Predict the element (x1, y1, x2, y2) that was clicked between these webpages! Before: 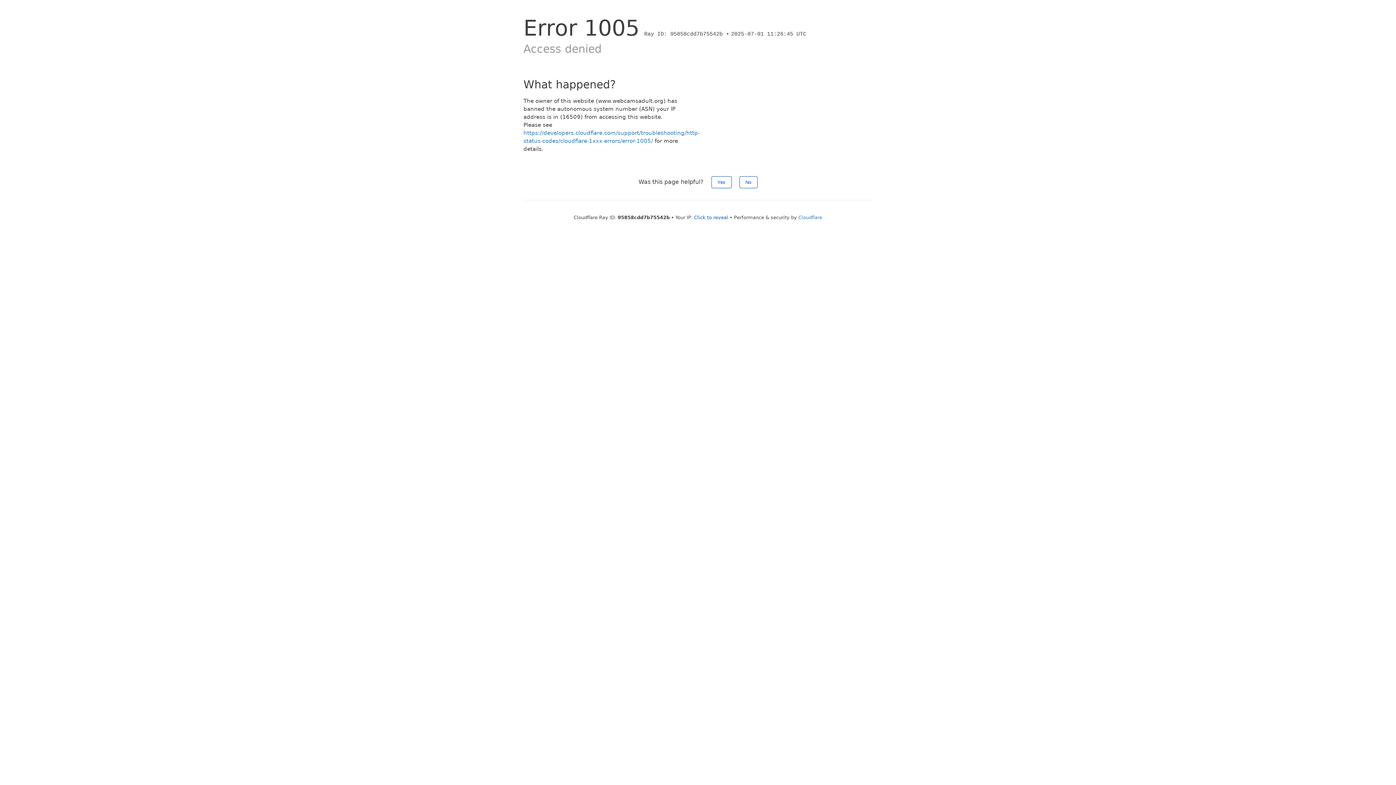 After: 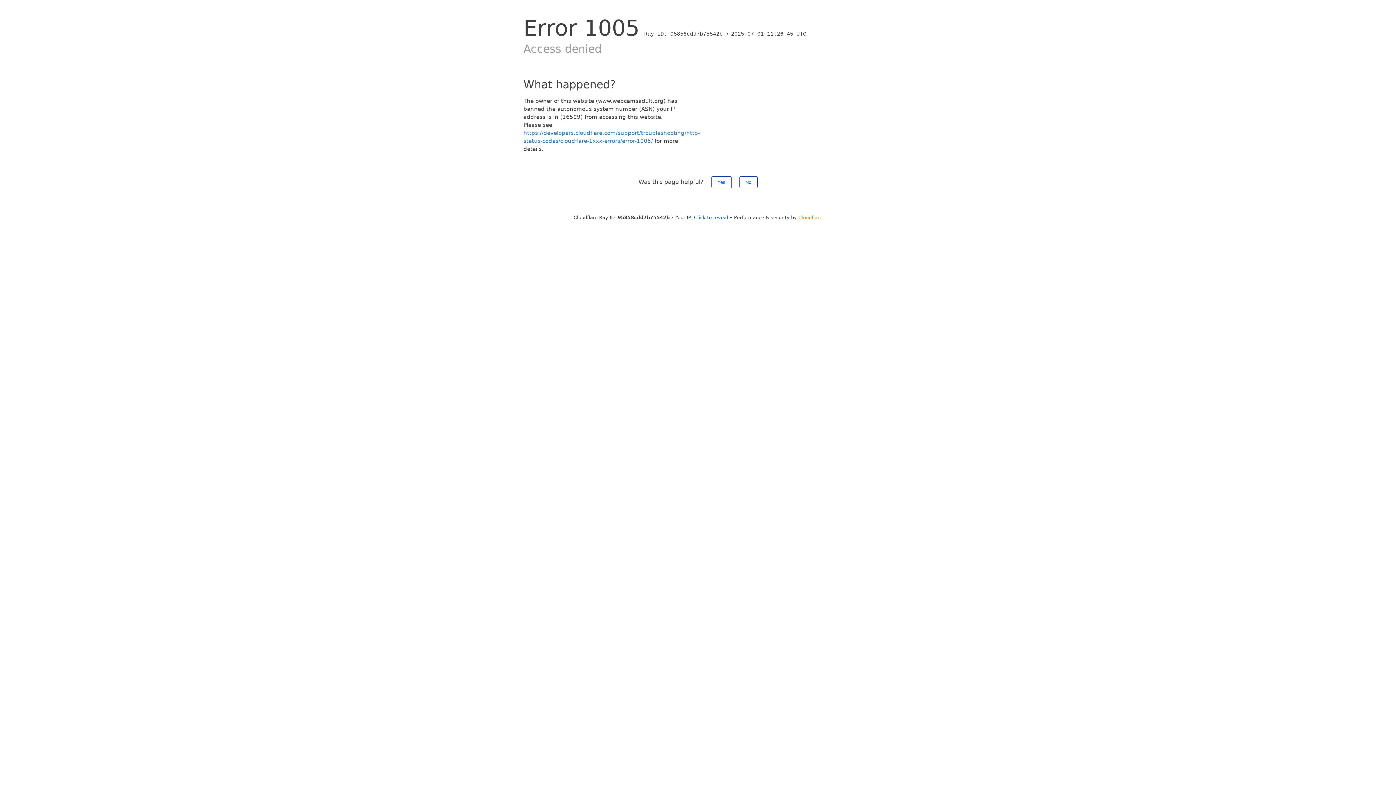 Action: bbox: (798, 214, 822, 220) label: Cloudflare